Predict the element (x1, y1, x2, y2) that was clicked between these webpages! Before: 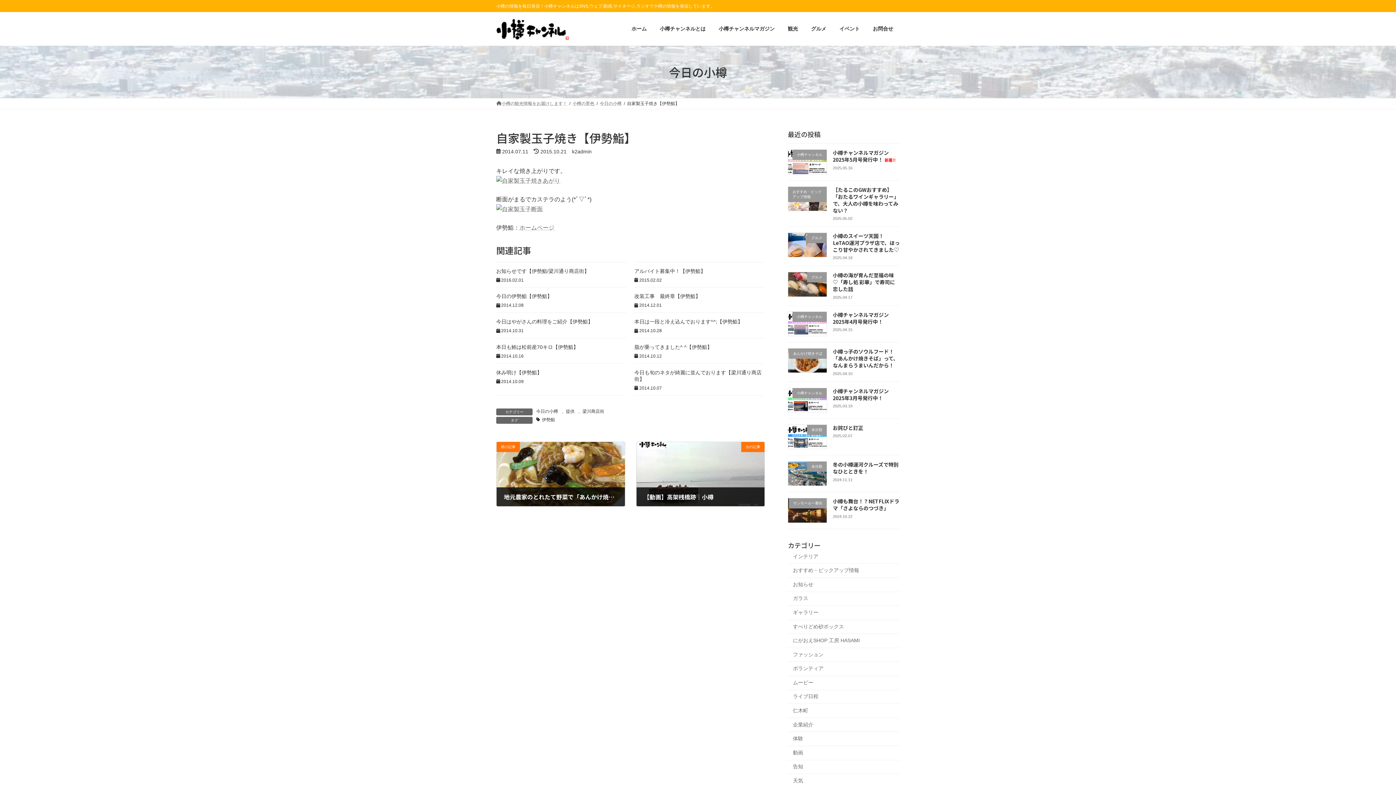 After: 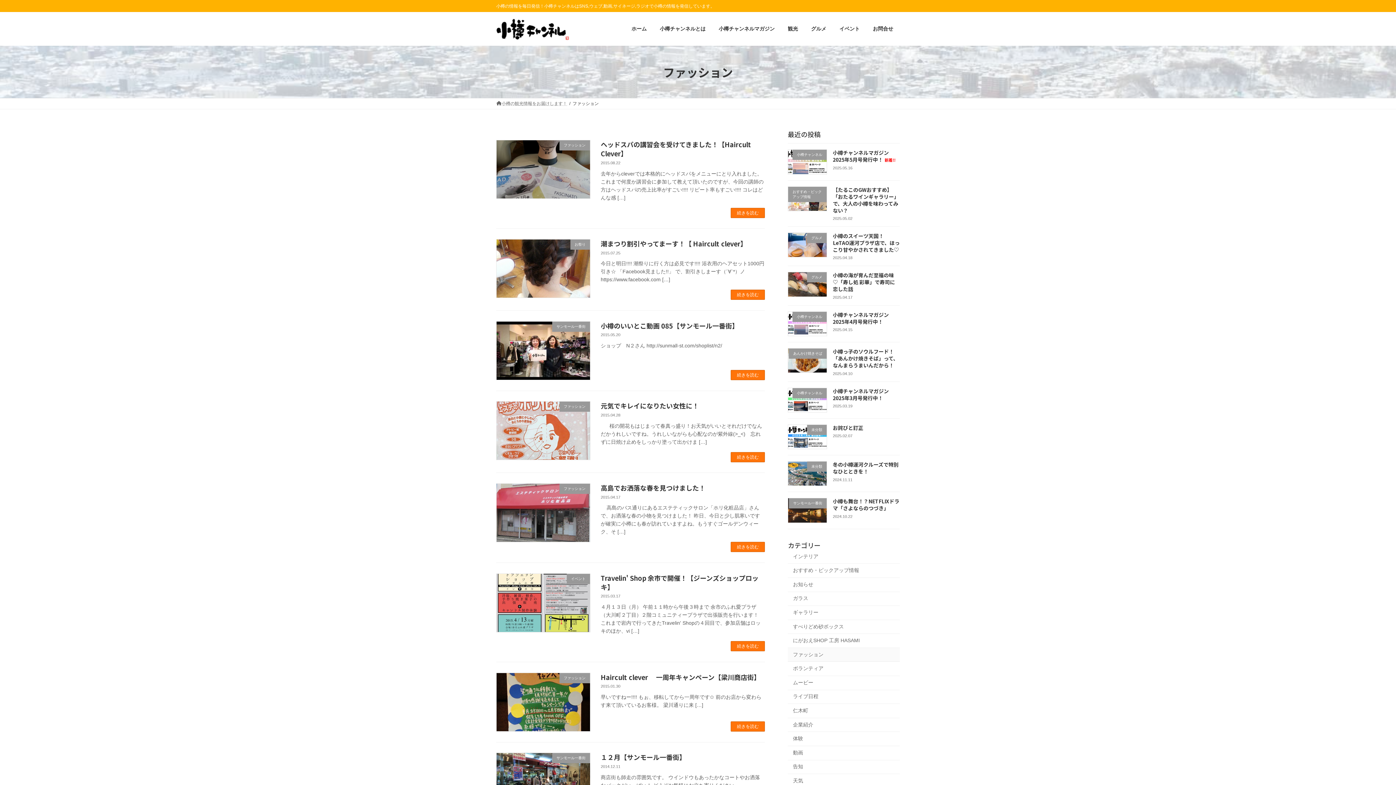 Action: bbox: (788, 648, 900, 662) label: ファッション